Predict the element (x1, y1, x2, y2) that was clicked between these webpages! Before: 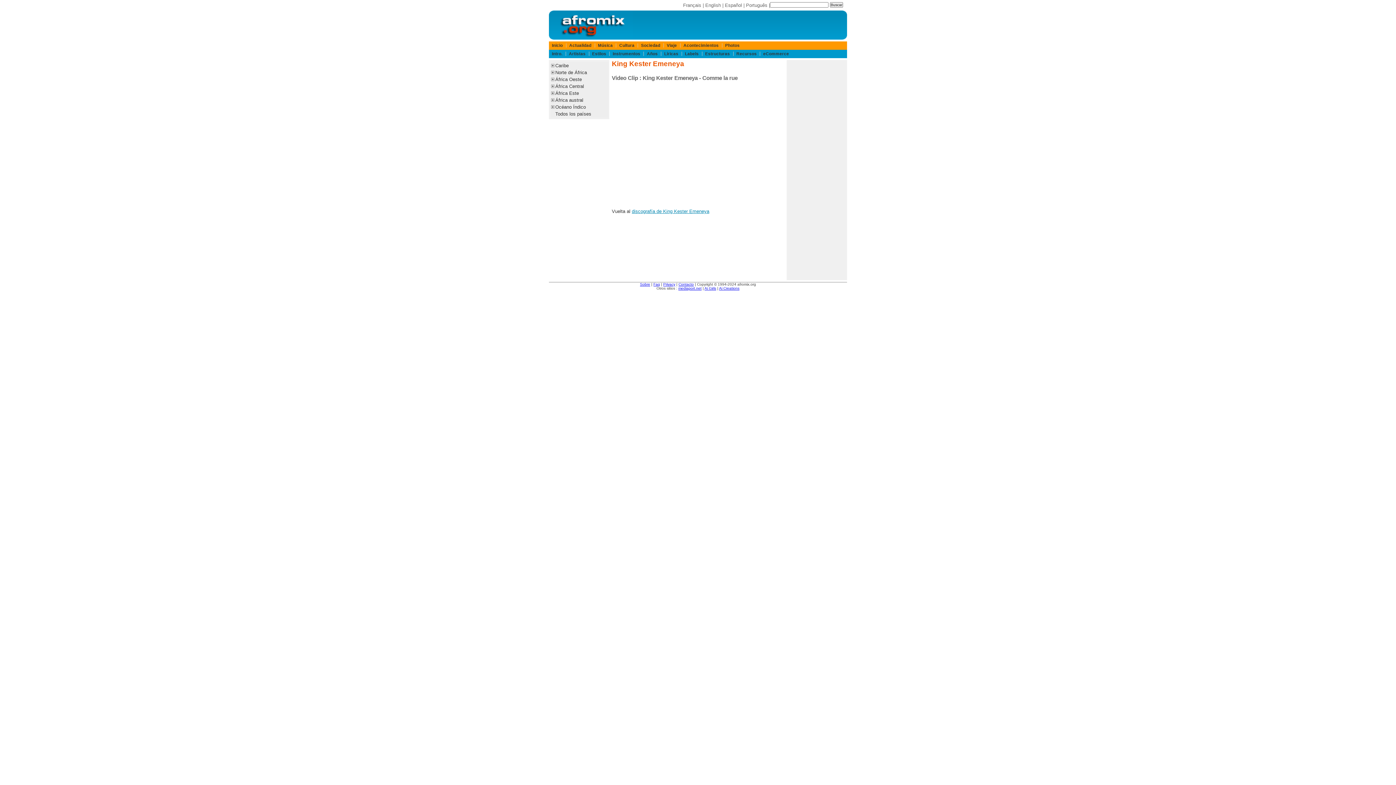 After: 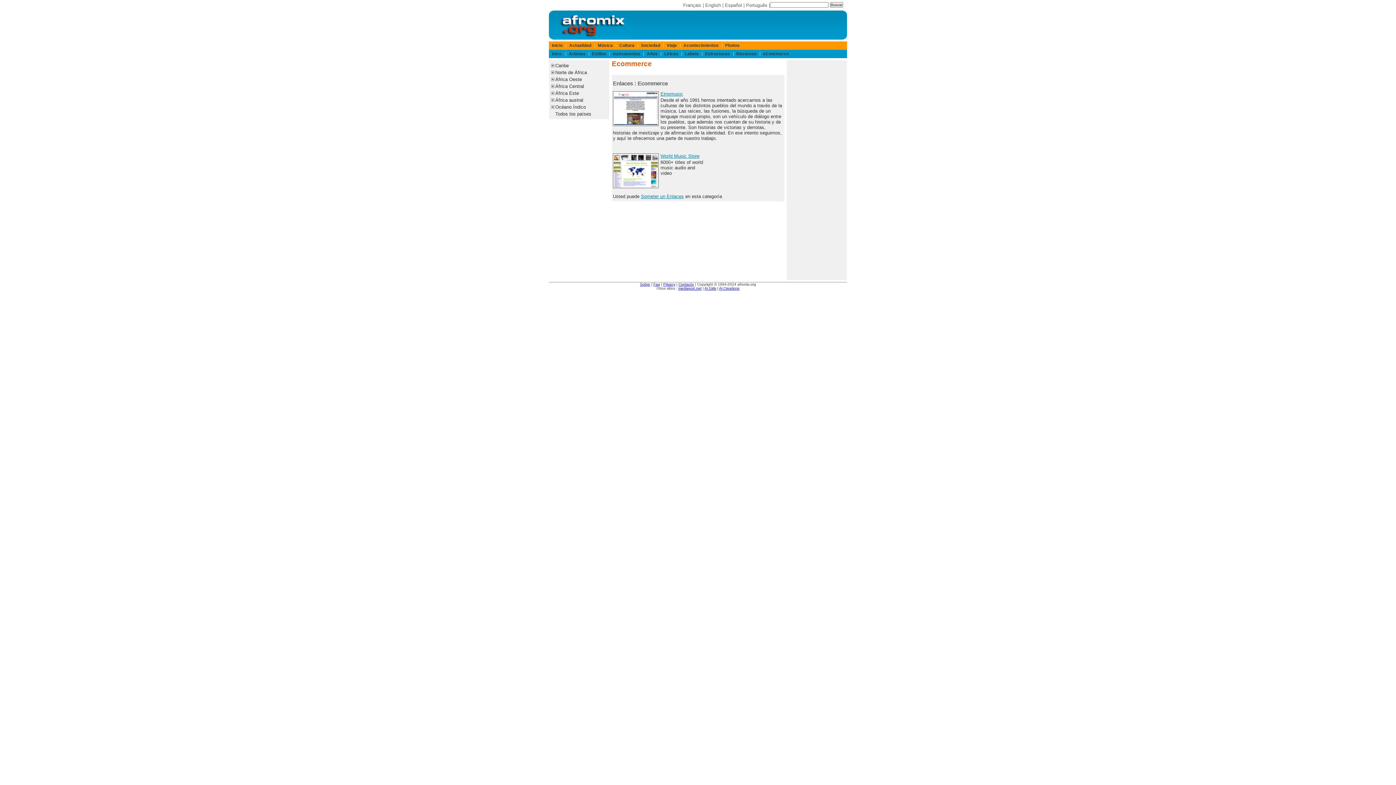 Action: bbox: (763, 51, 789, 56) label: eCommerce